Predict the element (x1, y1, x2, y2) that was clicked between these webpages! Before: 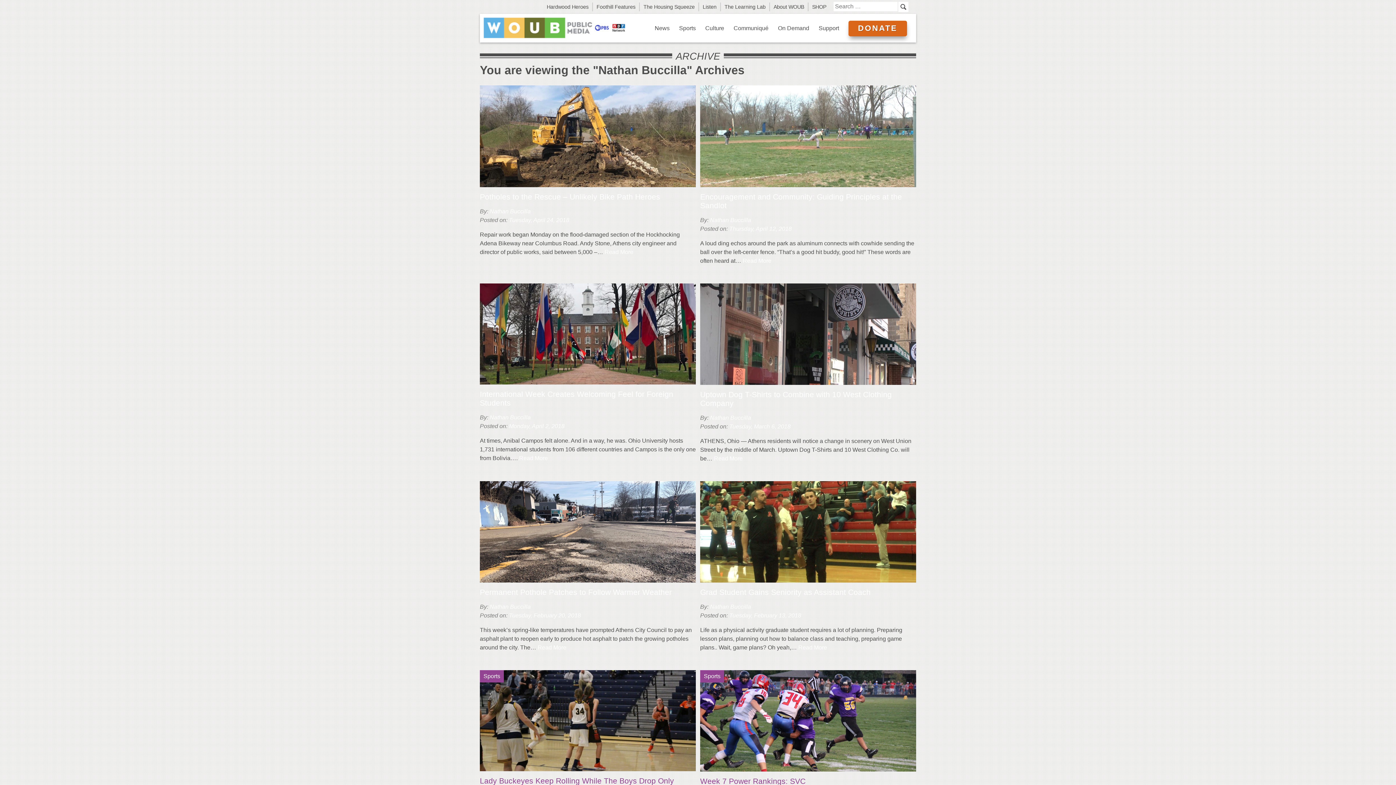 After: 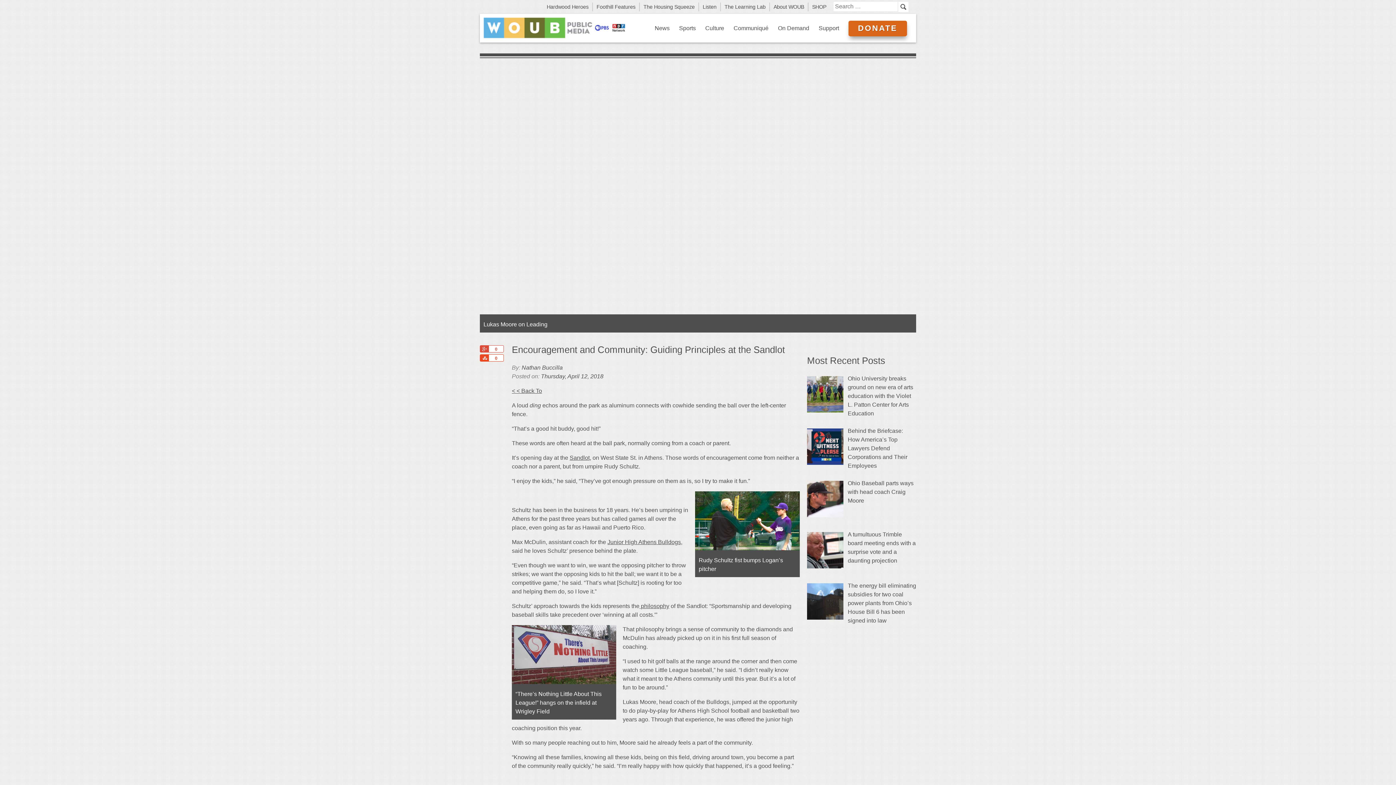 Action: bbox: (704, 87, 741, 96) label: Uncategorized